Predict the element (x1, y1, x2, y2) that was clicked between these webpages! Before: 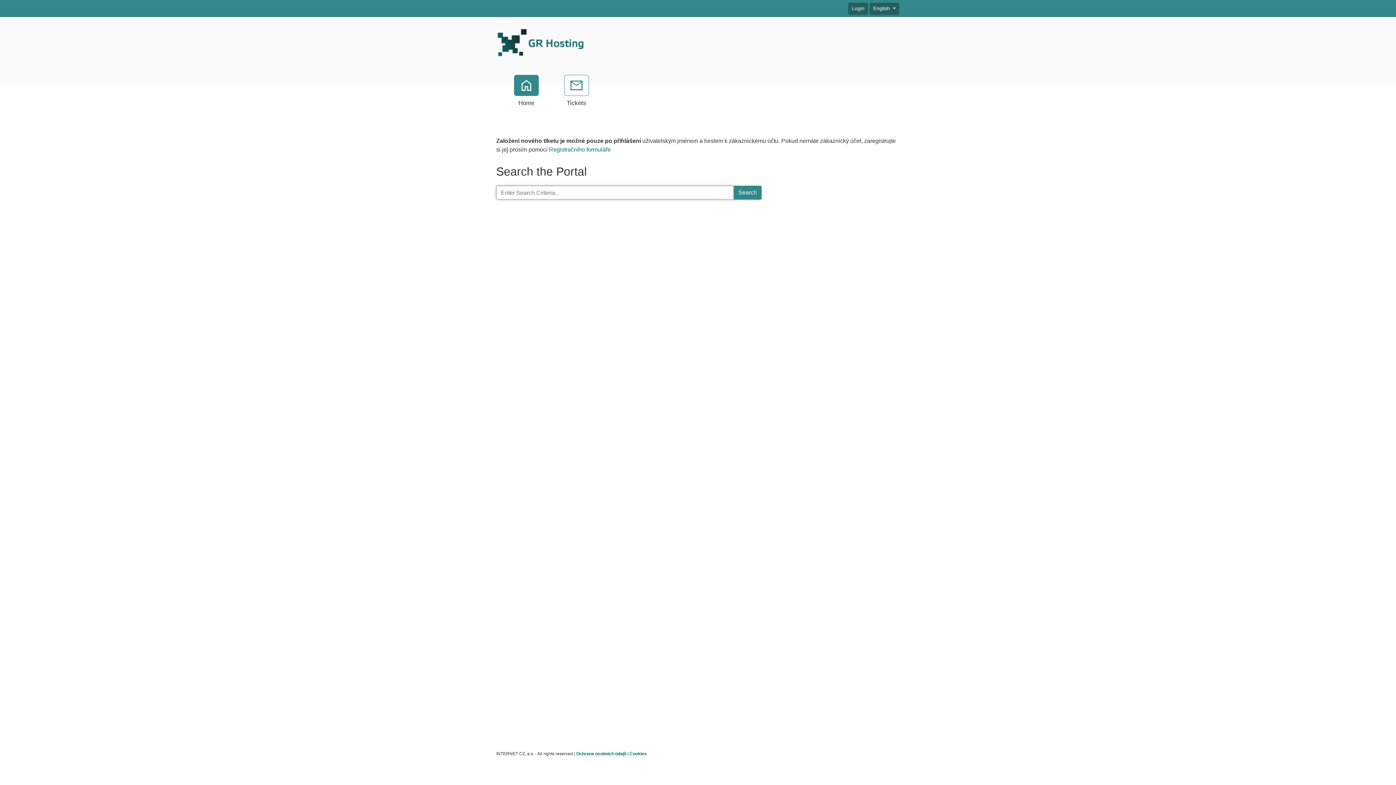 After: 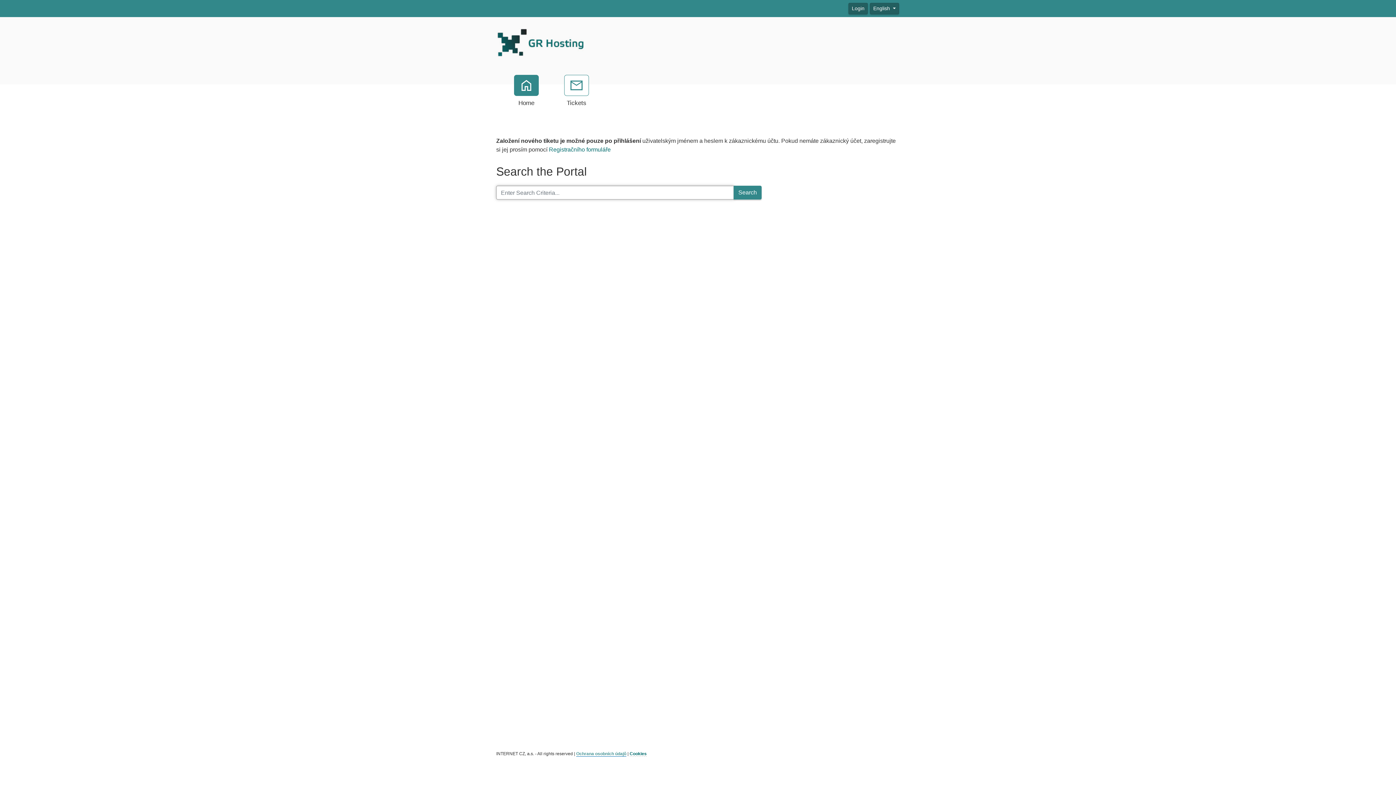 Action: bbox: (576, 751, 626, 757) label: Ochrana osobních údajů